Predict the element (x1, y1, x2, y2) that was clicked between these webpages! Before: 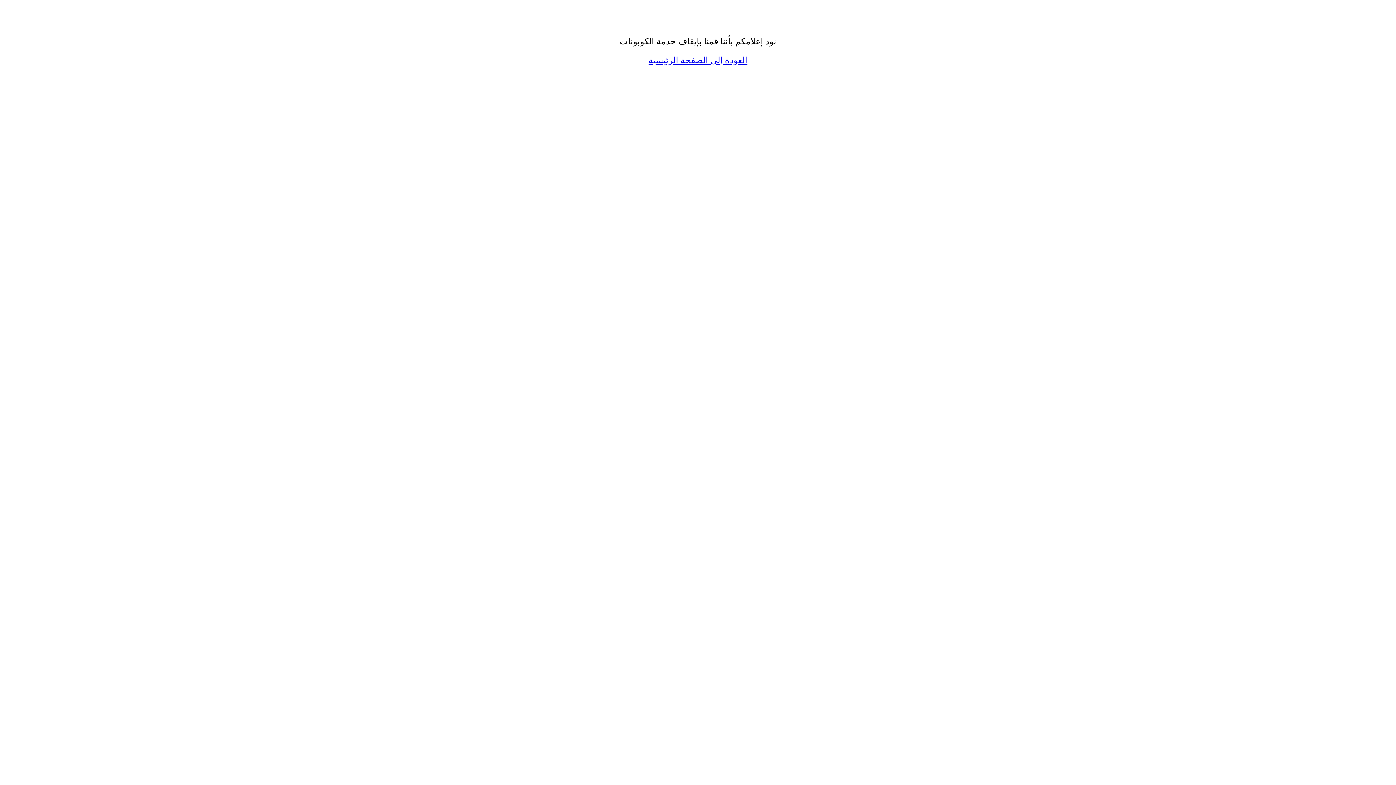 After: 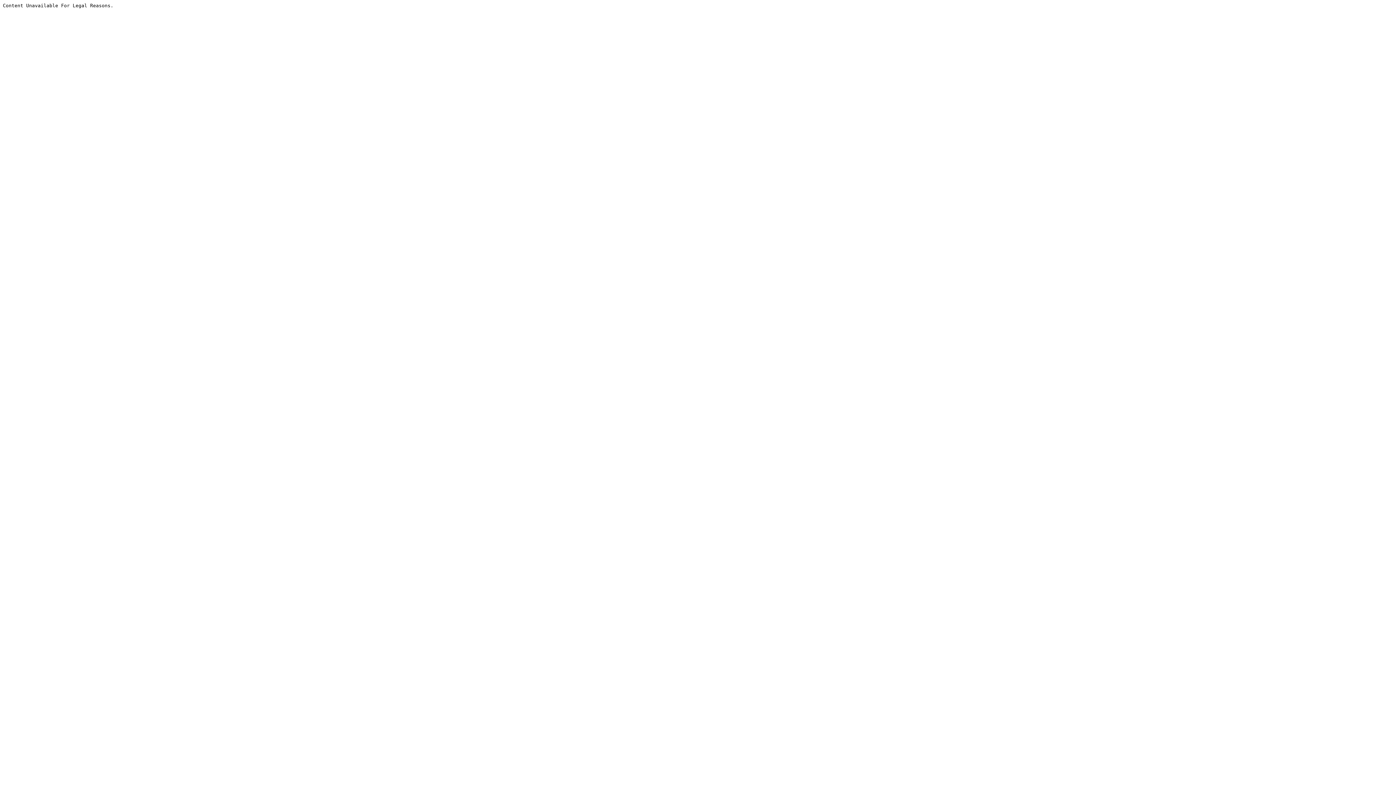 Action: bbox: (648, 55, 747, 65) label: العودة إلى الصفحة الرئيسية